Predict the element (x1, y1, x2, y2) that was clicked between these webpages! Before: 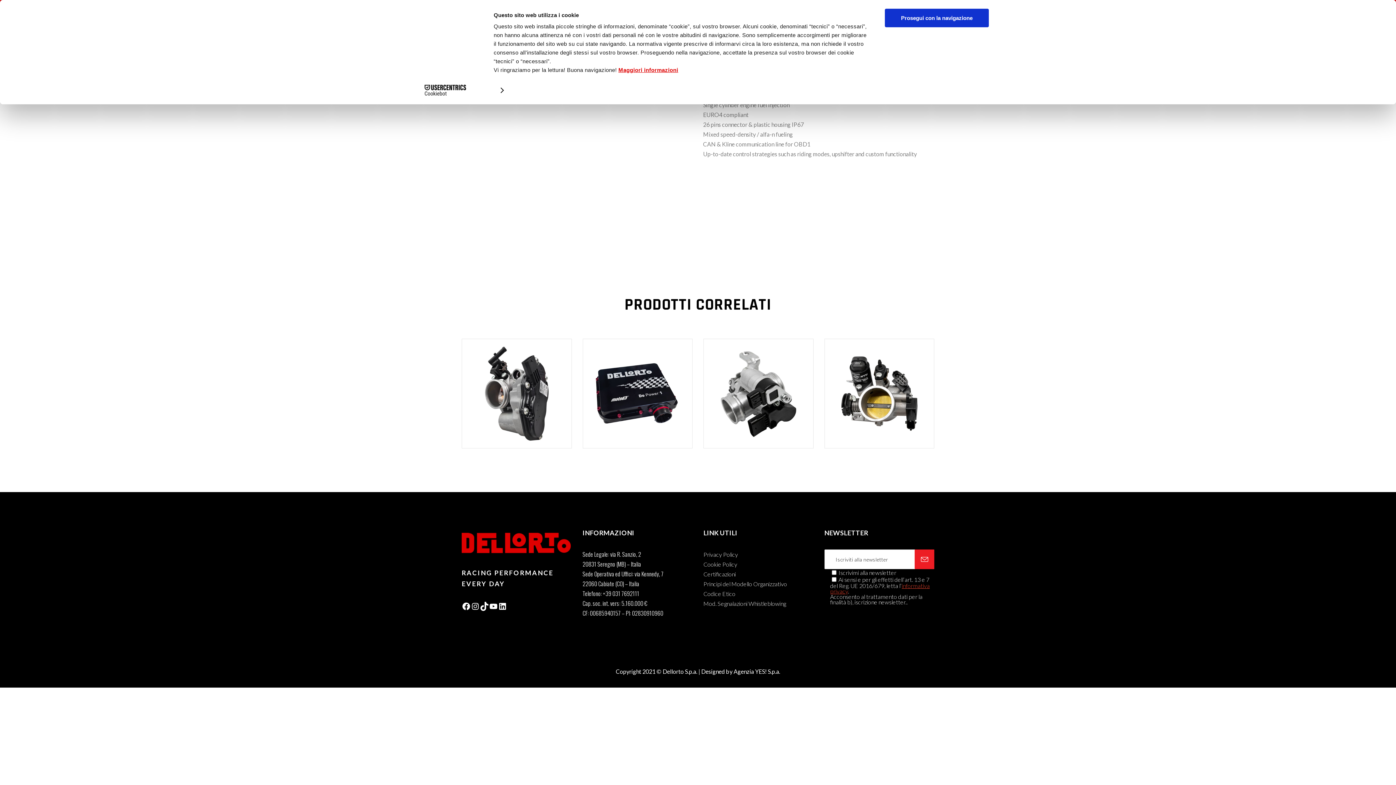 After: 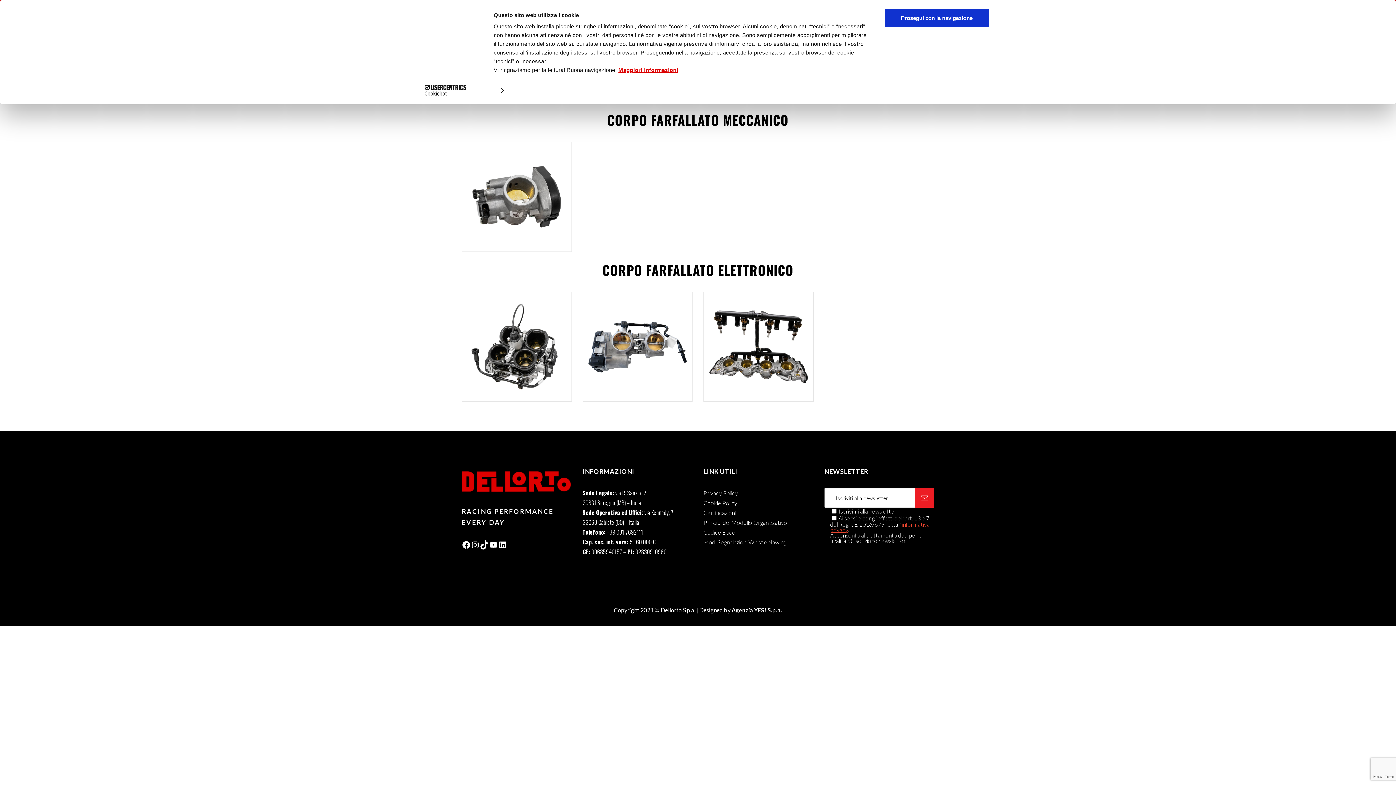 Action: bbox: (1064, 99, 1163, 113) label: MOTO